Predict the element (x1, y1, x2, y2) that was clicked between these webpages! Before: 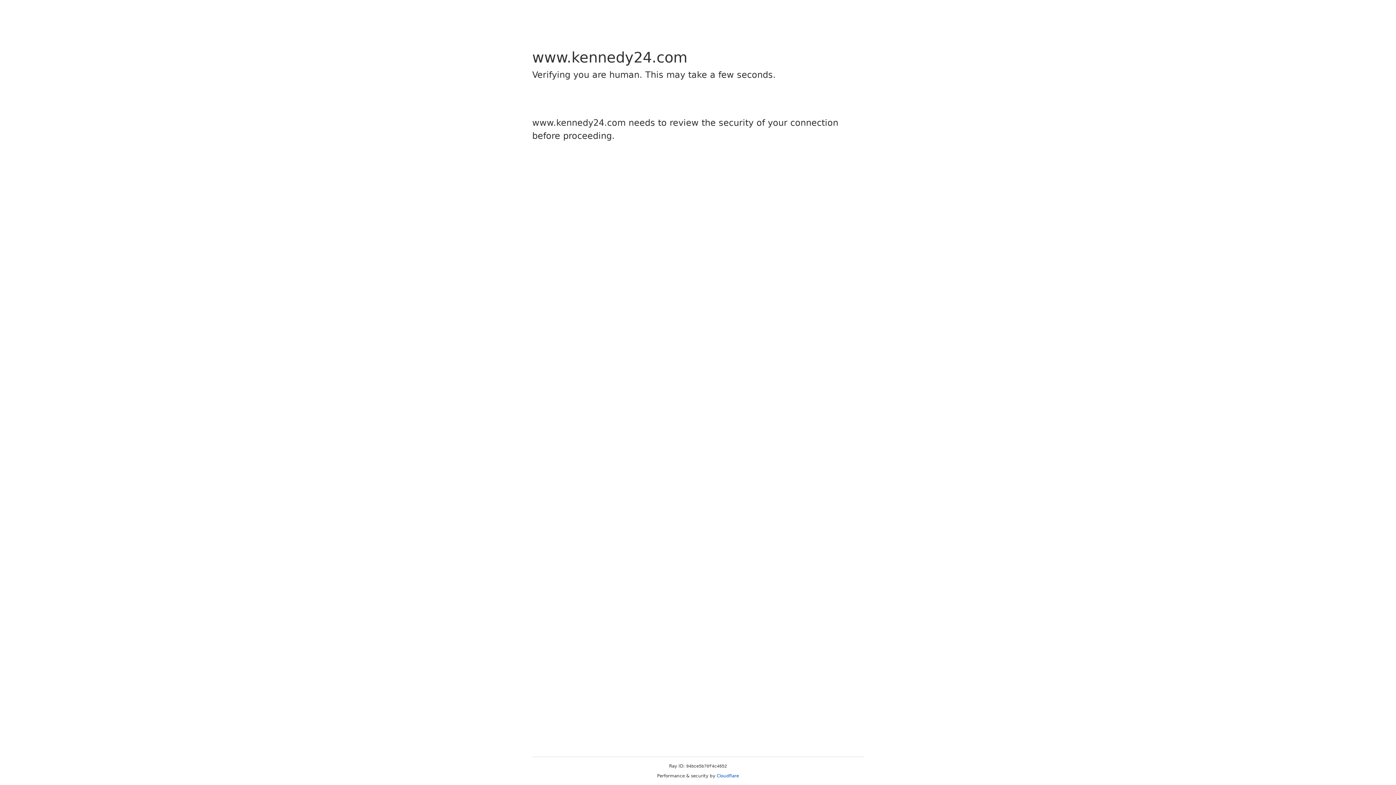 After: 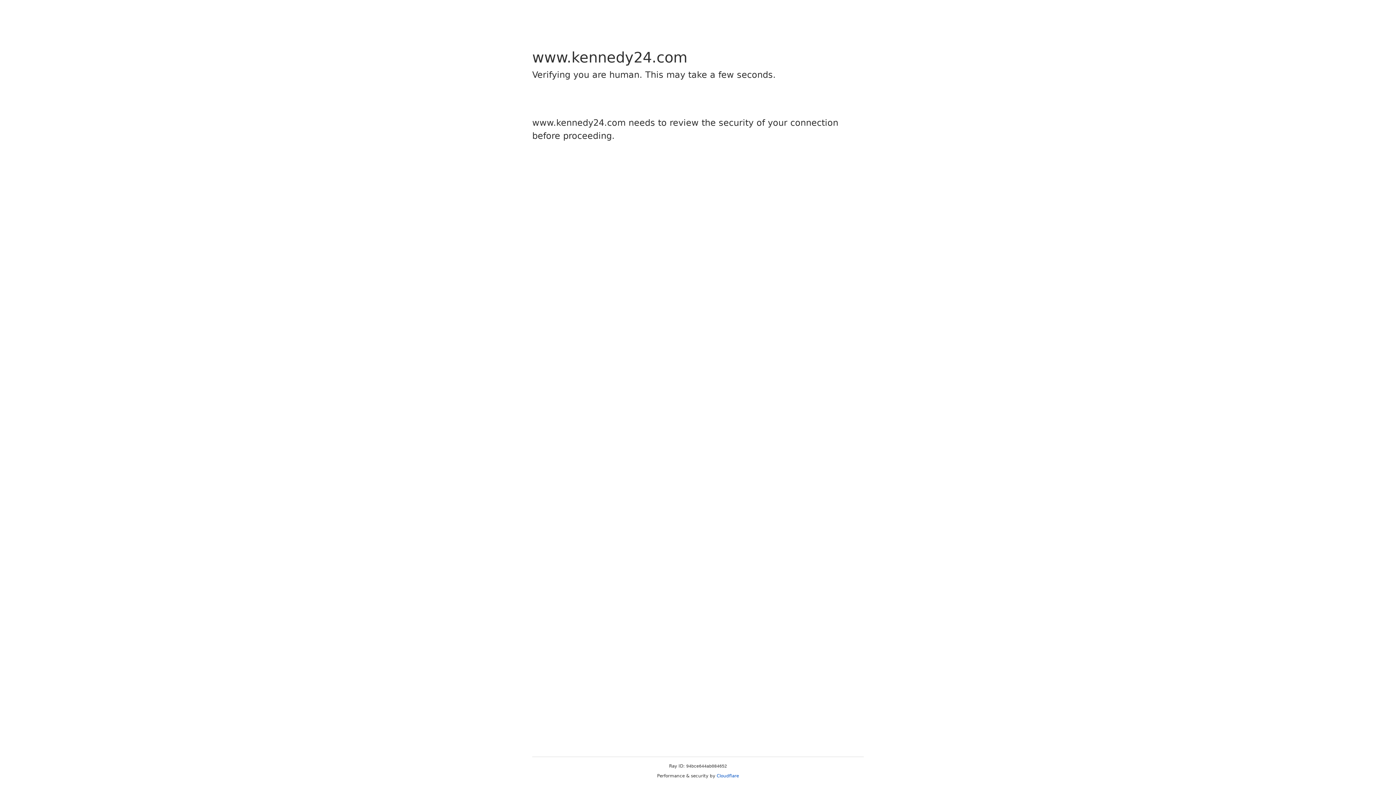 Action: label: Cloudflare bbox: (716, 773, 739, 778)